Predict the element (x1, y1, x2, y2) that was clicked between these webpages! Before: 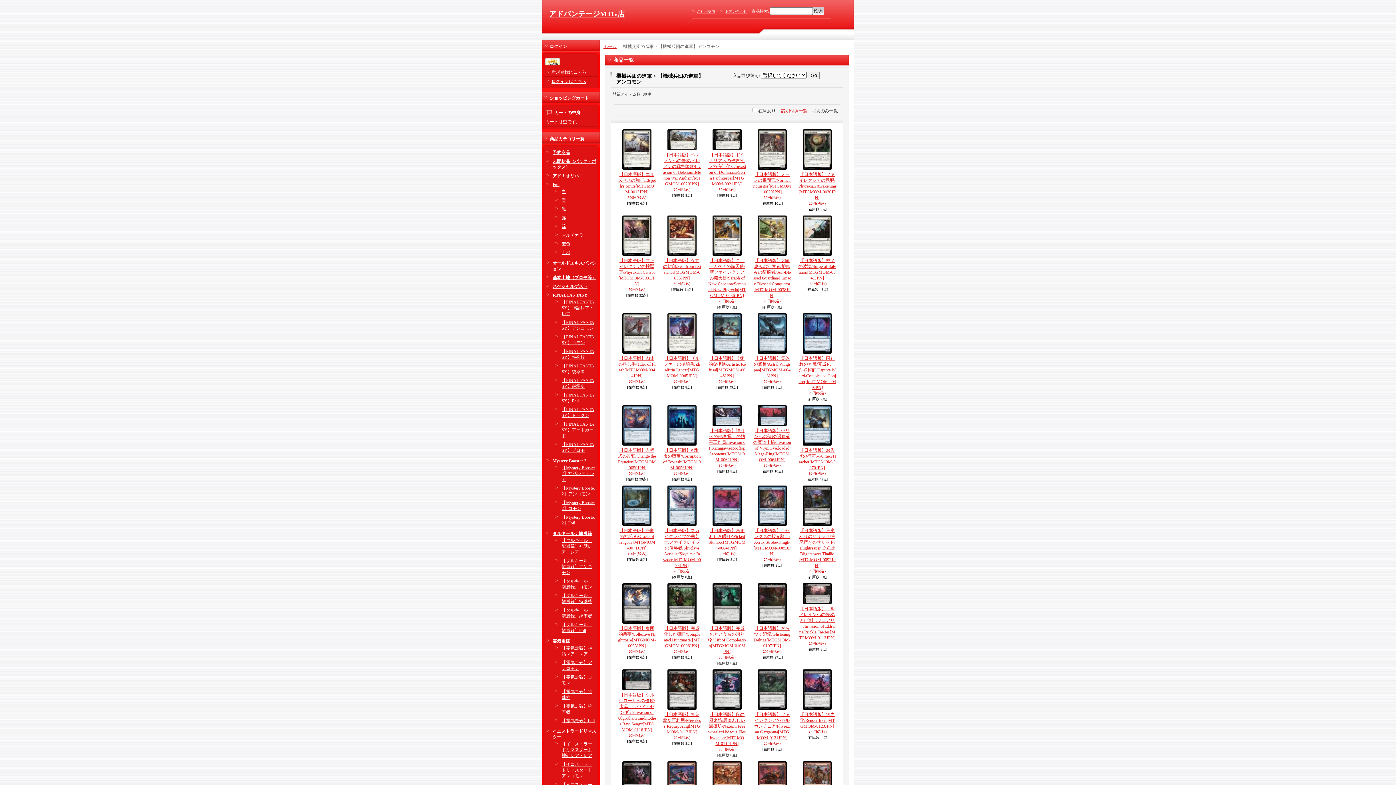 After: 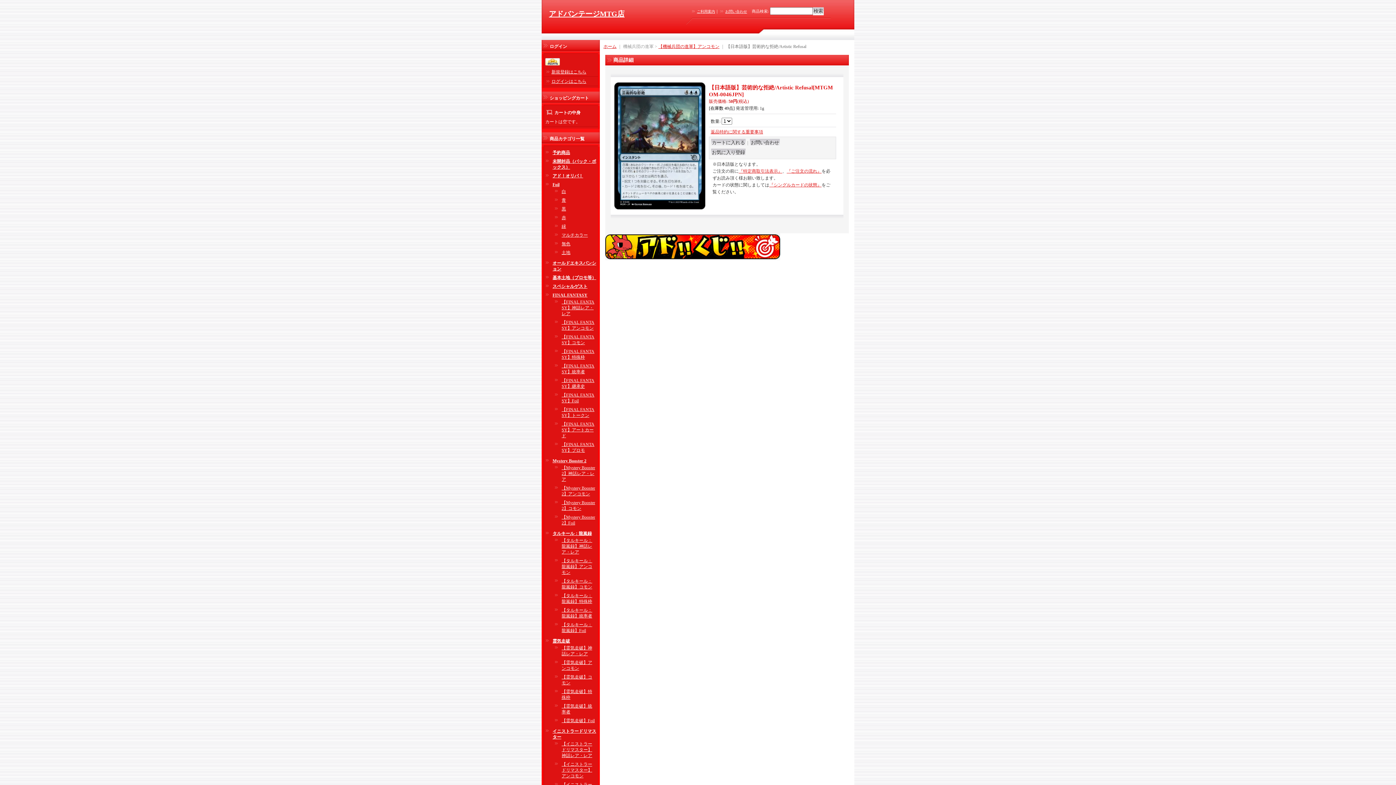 Action: bbox: (712, 349, 741, 354)